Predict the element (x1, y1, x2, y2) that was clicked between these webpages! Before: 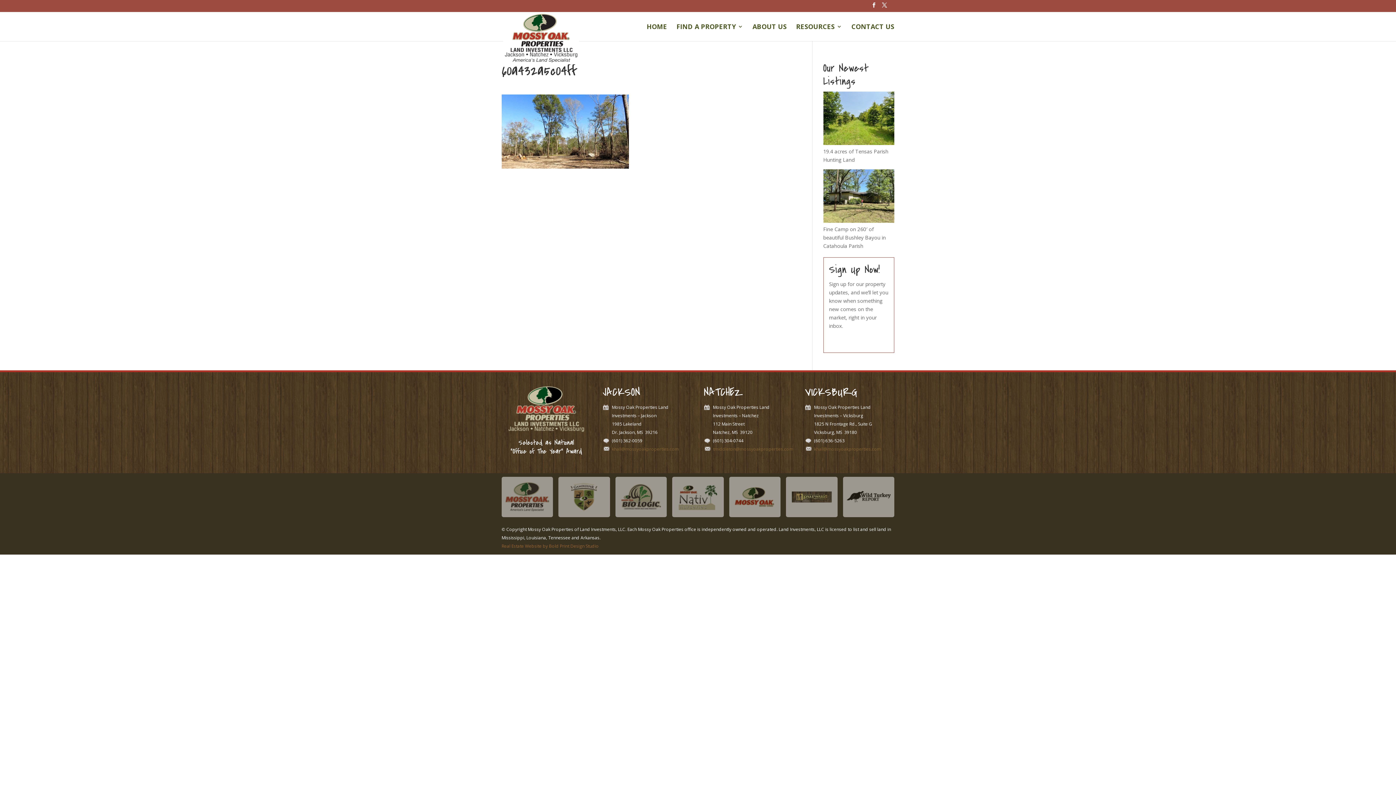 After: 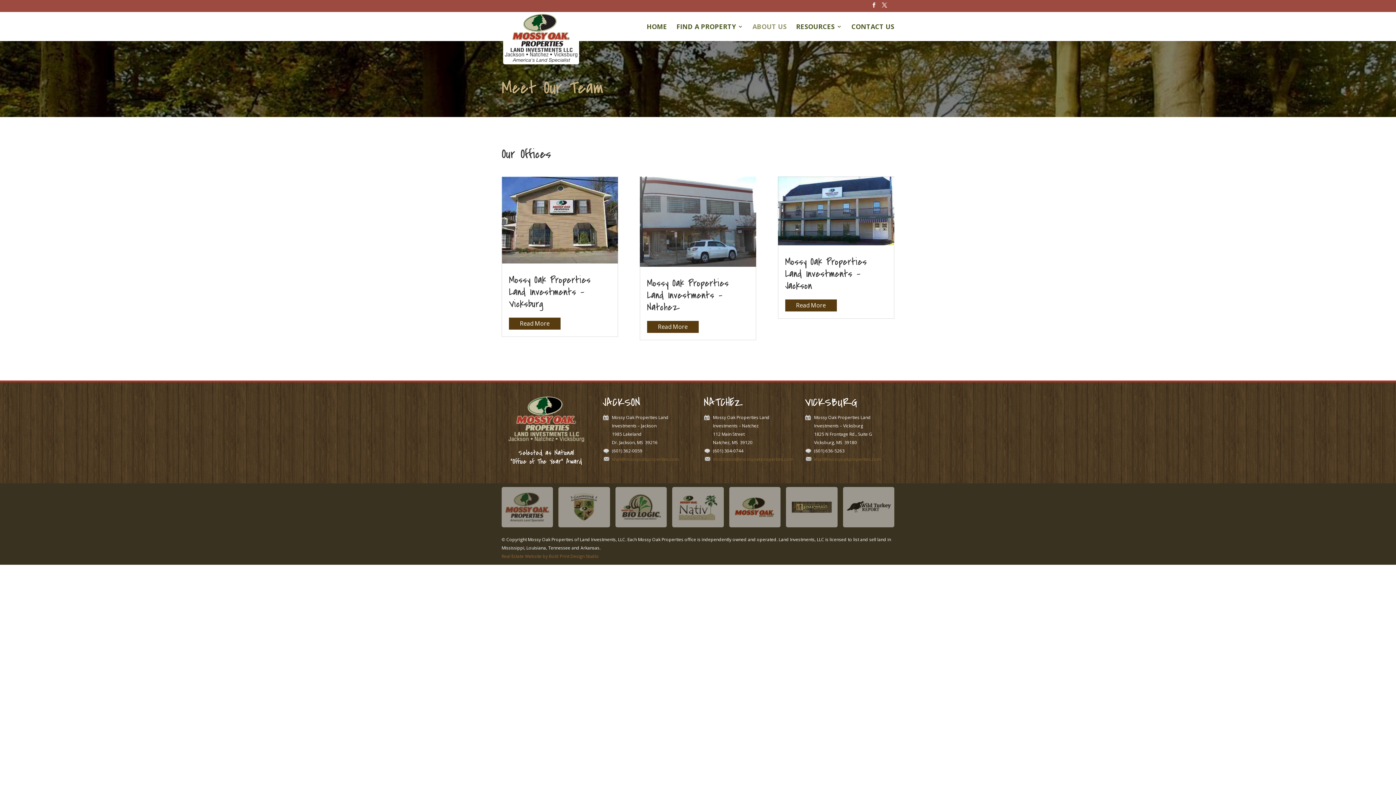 Action: label: ABOUT US bbox: (752, 23, 786, 40)